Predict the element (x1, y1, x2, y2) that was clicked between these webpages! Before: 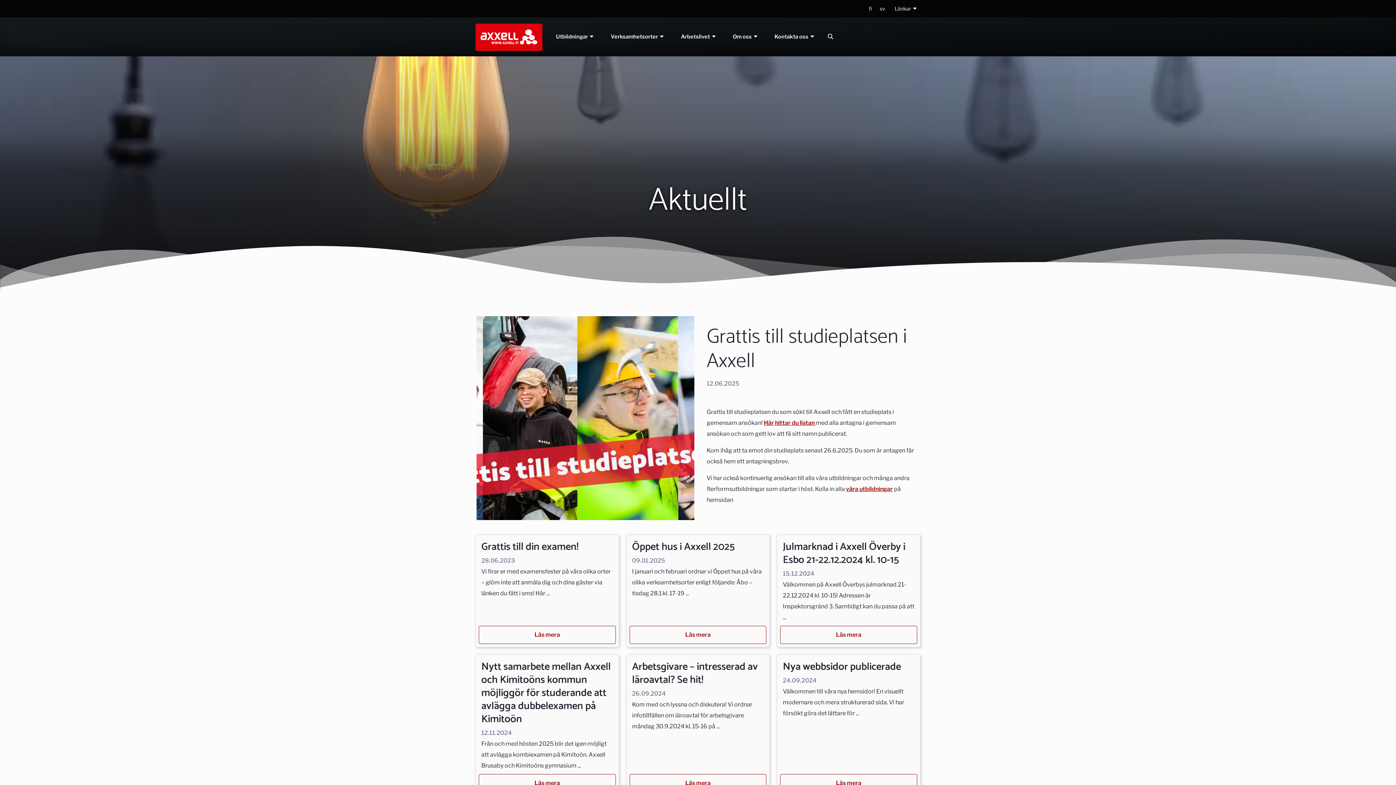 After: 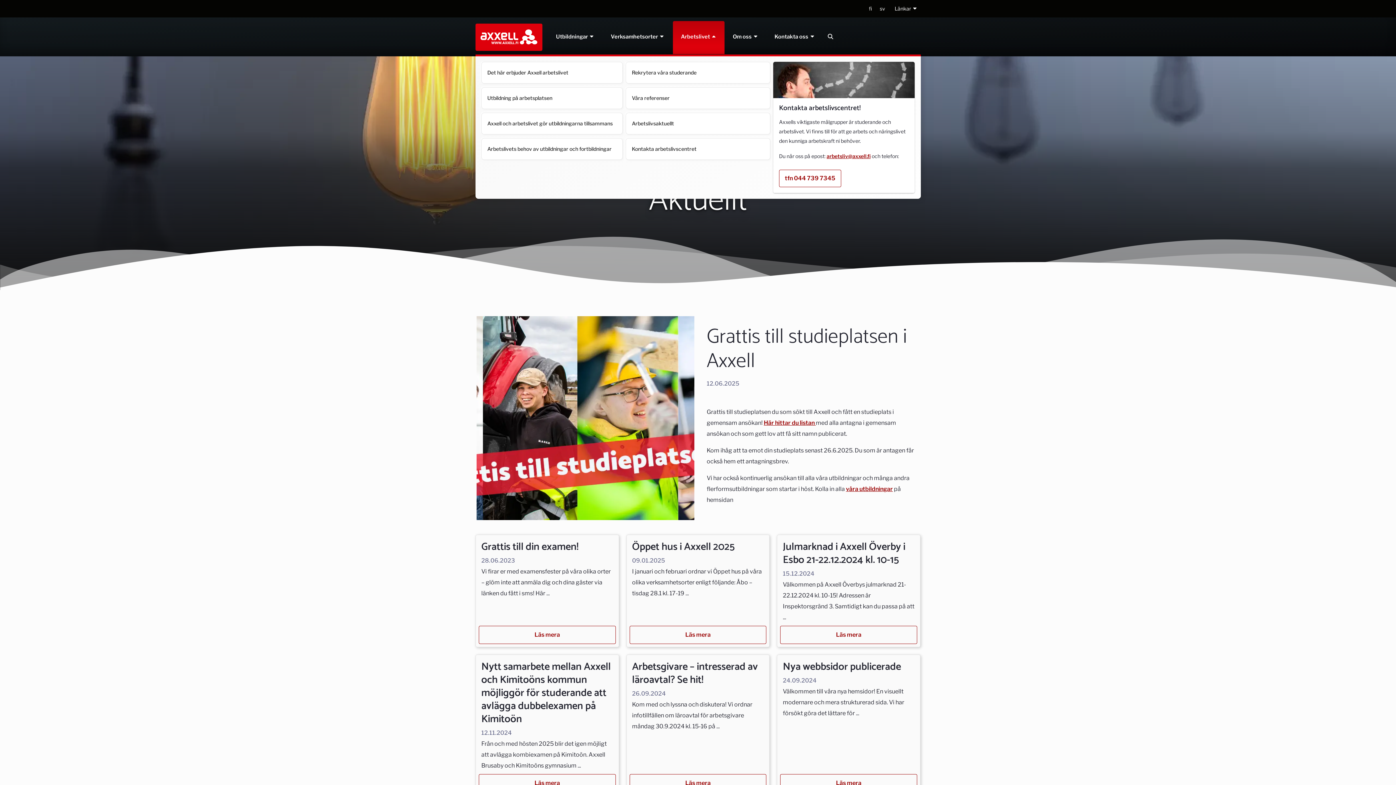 Action: bbox: (672, 28, 724, 45) label: Arbetslivet 